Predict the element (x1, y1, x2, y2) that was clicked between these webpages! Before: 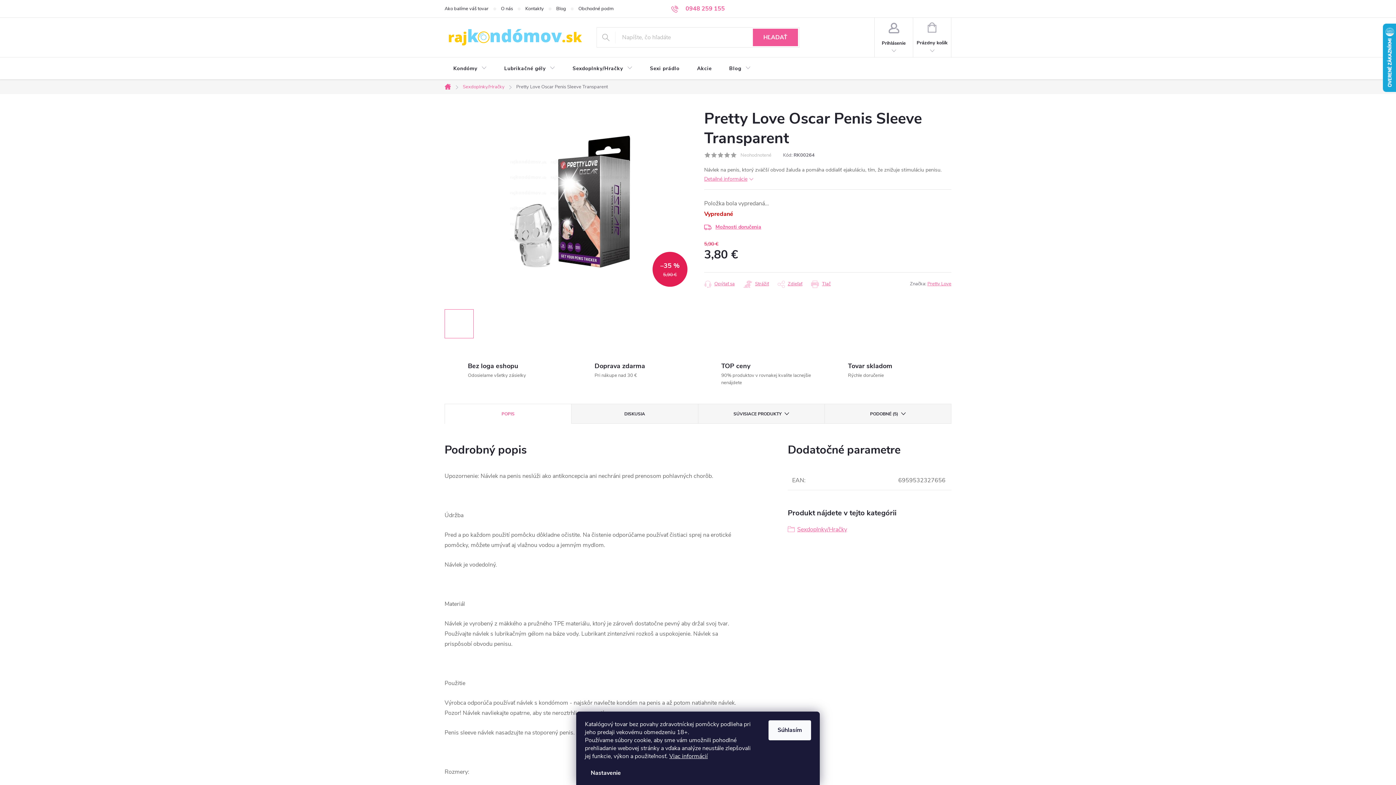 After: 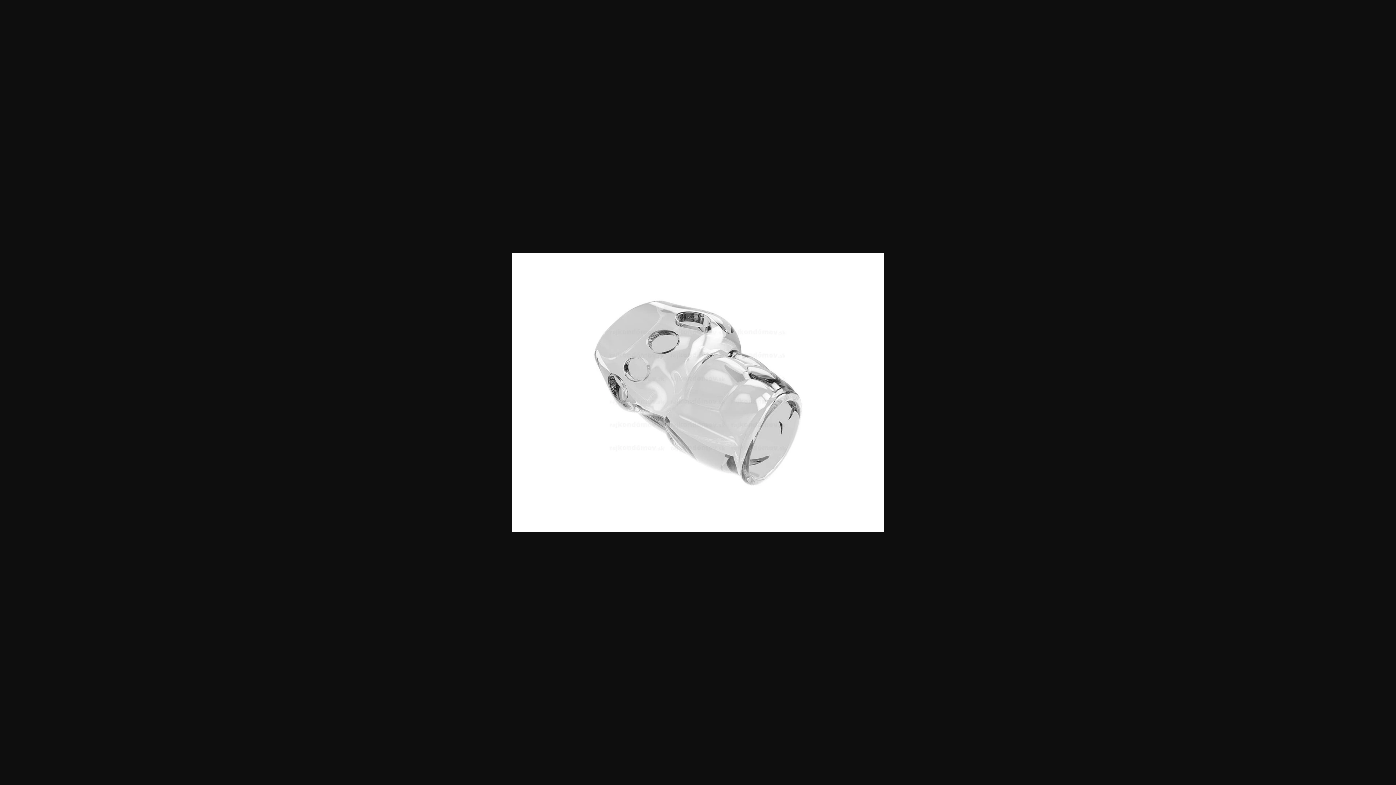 Action: bbox: (654, 309, 683, 338)